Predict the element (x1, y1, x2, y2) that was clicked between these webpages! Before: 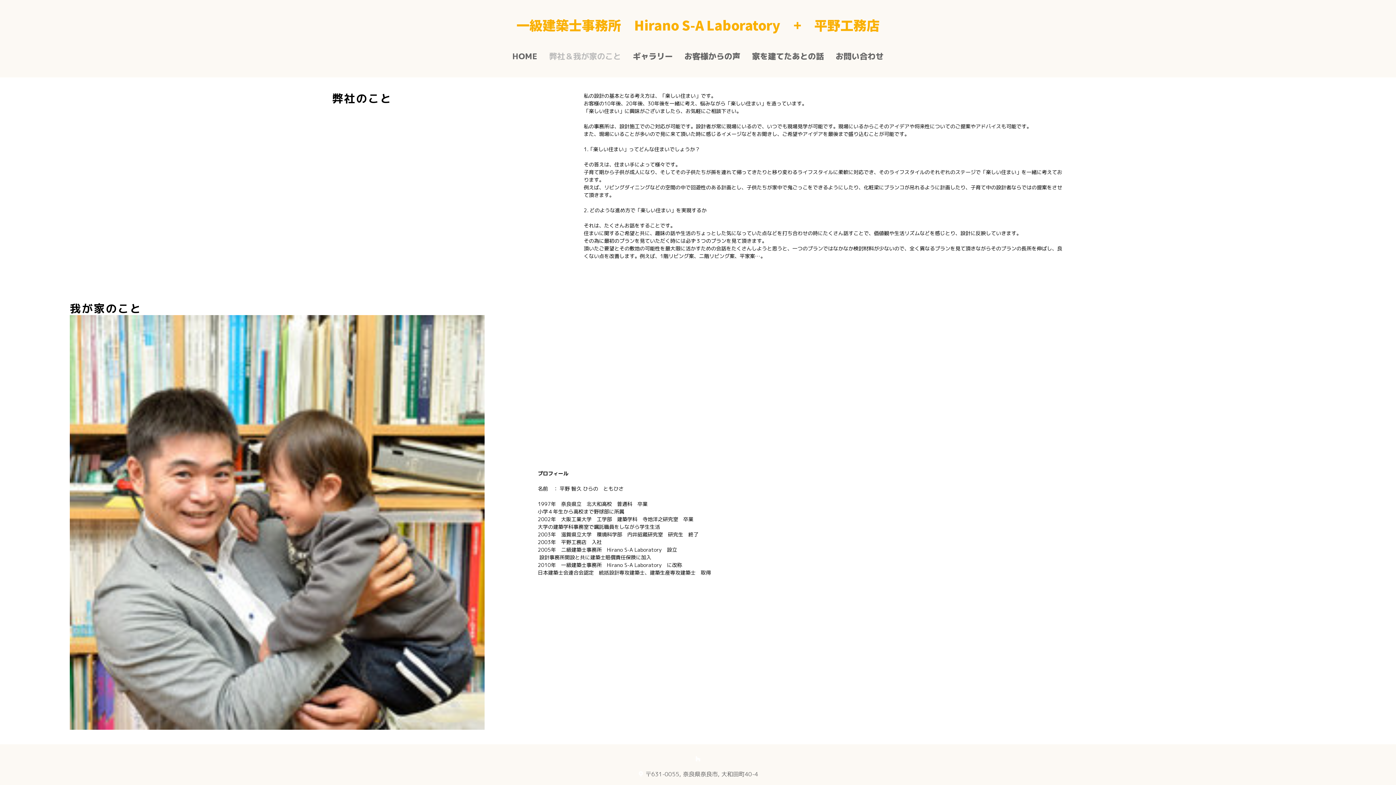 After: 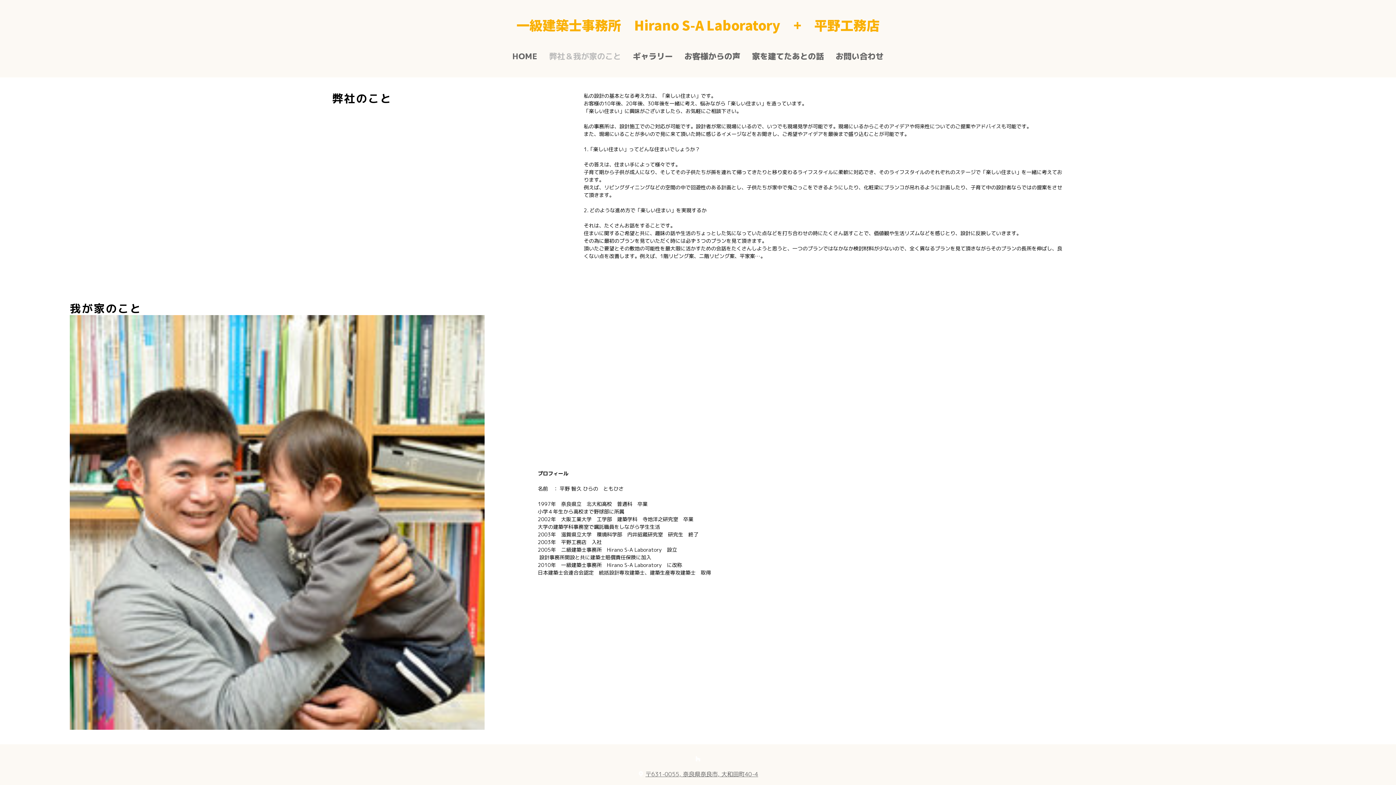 Action: bbox: (645, 768, 758, 780) label: 〒631-0055, 奈良県奈良市, 大和田町40-4